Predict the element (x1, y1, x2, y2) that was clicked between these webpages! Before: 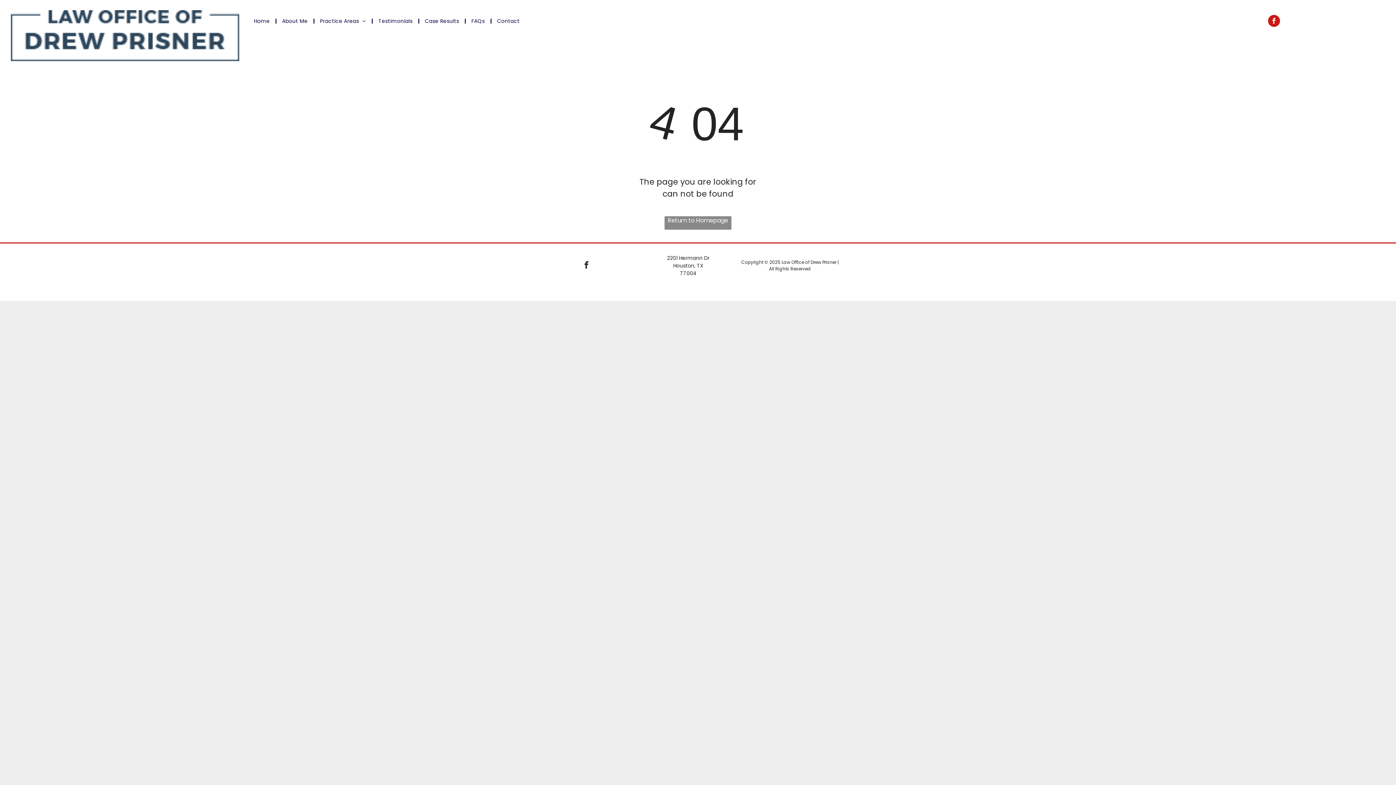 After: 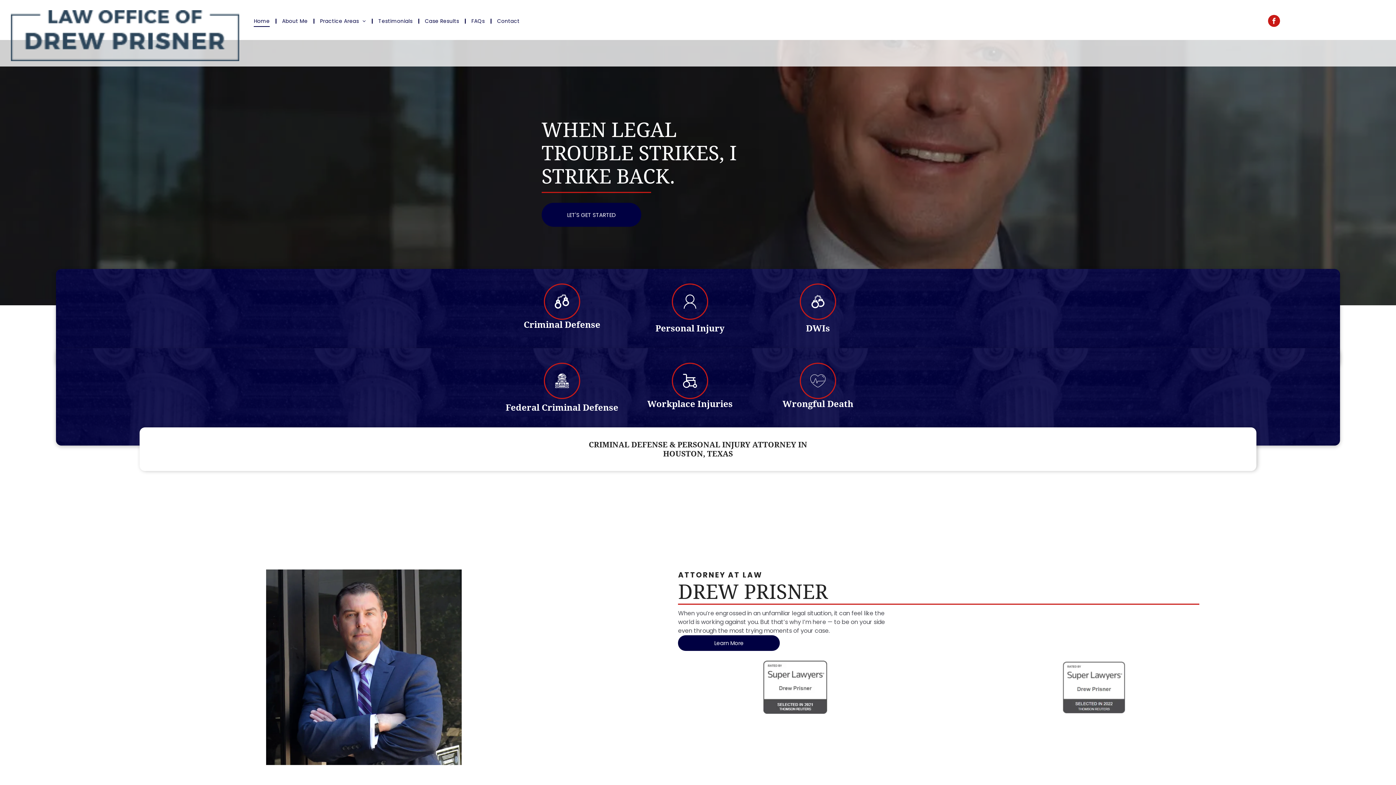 Action: bbox: (664, 216, 731, 229) label: Return to Homepage